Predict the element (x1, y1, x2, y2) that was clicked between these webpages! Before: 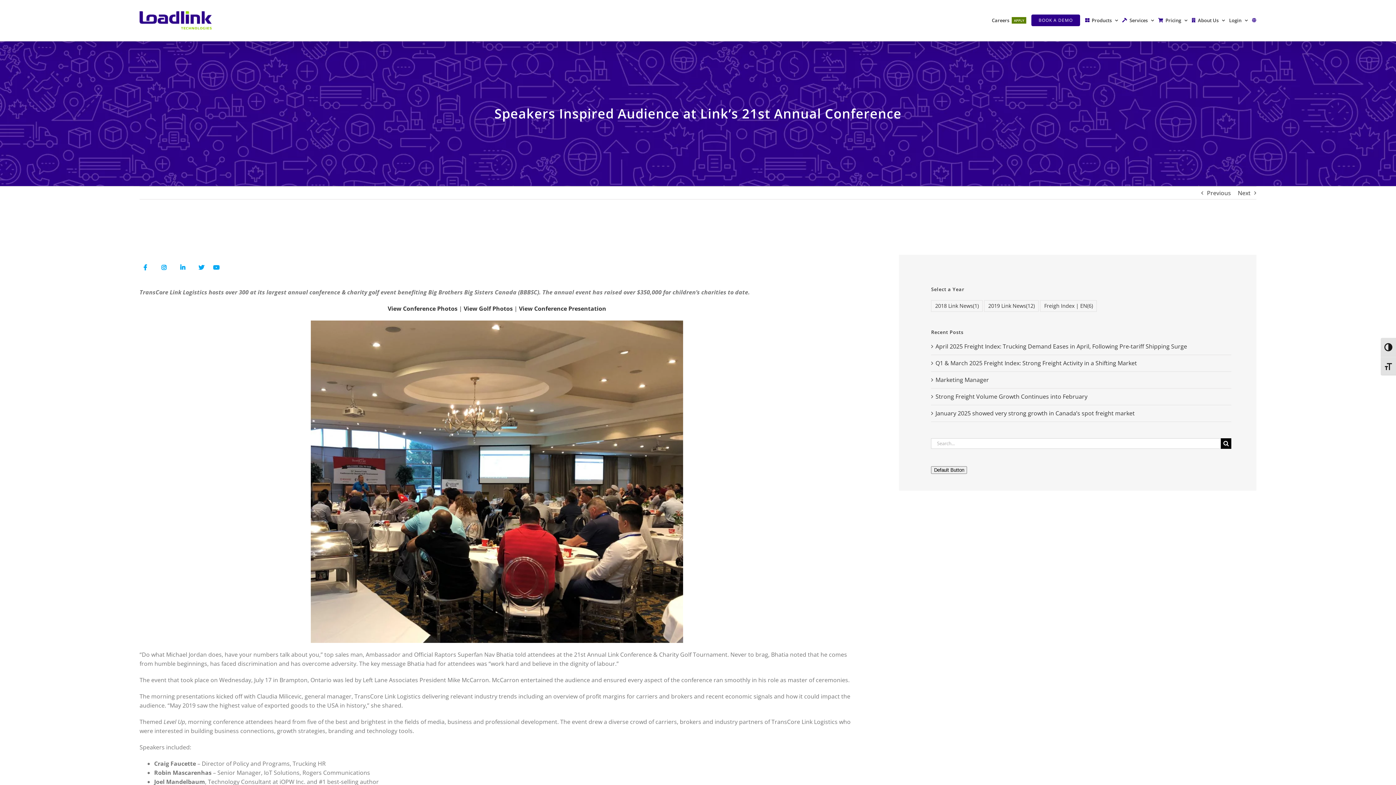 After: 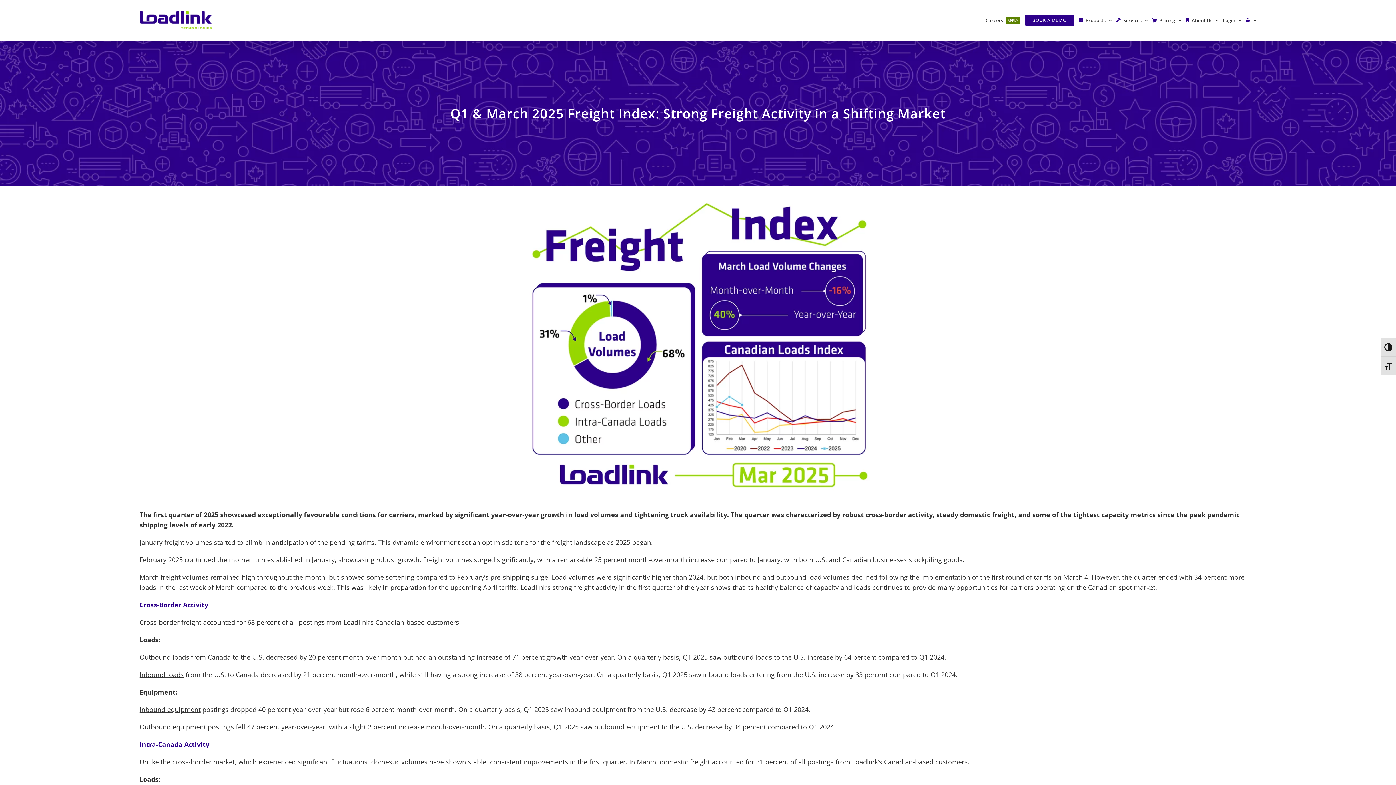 Action: bbox: (935, 359, 1137, 367) label: Q1 & March 2025 Freight Index: Strong Freight Activity in a Shifting Market